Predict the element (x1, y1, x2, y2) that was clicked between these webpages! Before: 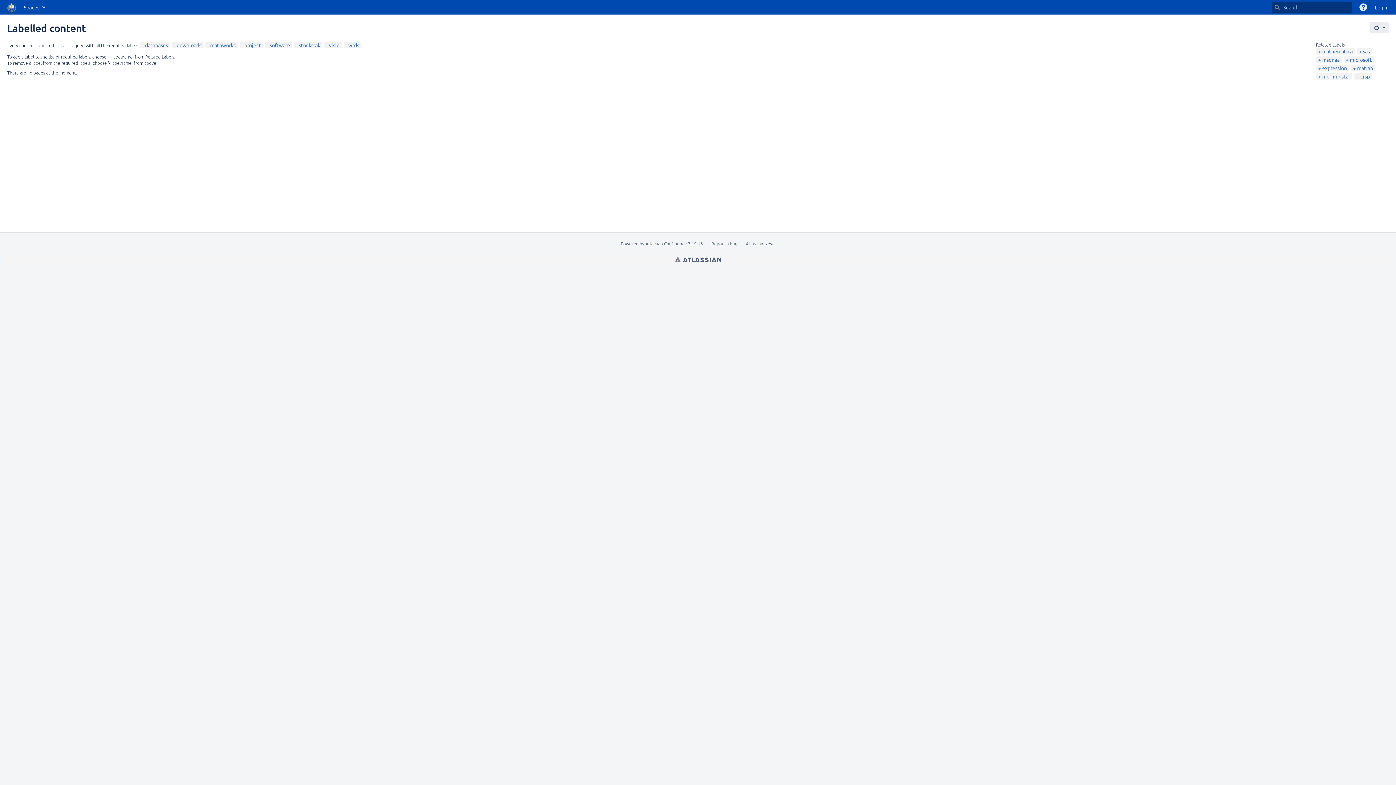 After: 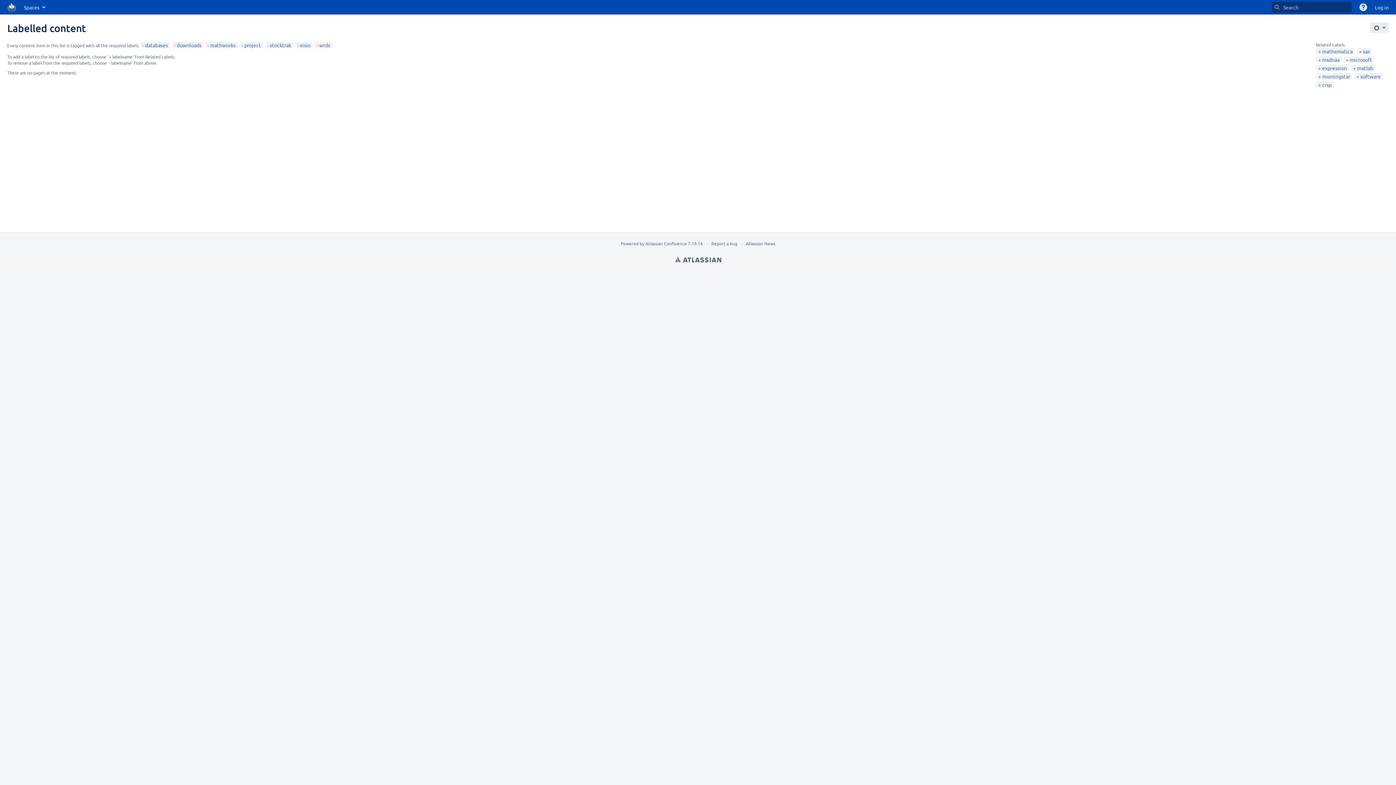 Action: label: software bbox: (267, 41, 290, 48)